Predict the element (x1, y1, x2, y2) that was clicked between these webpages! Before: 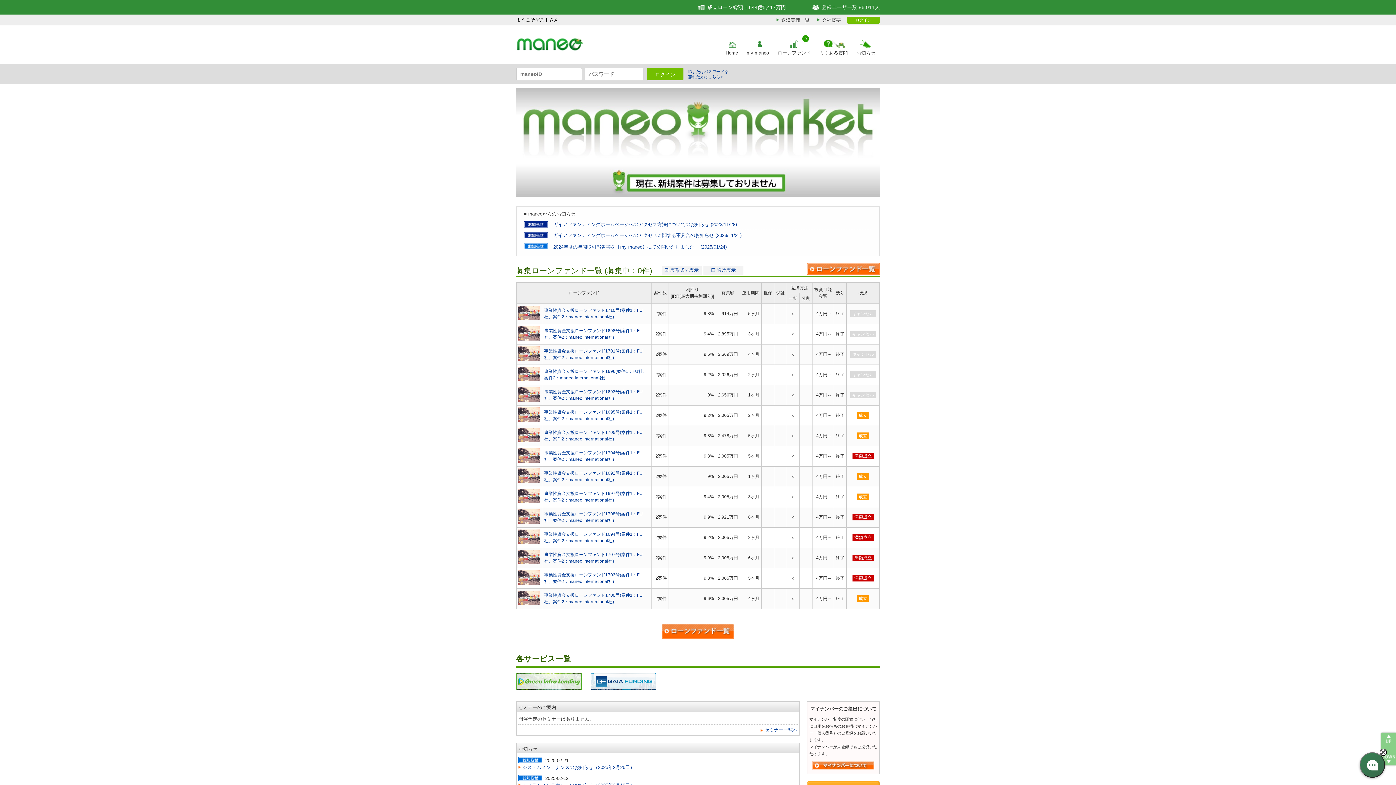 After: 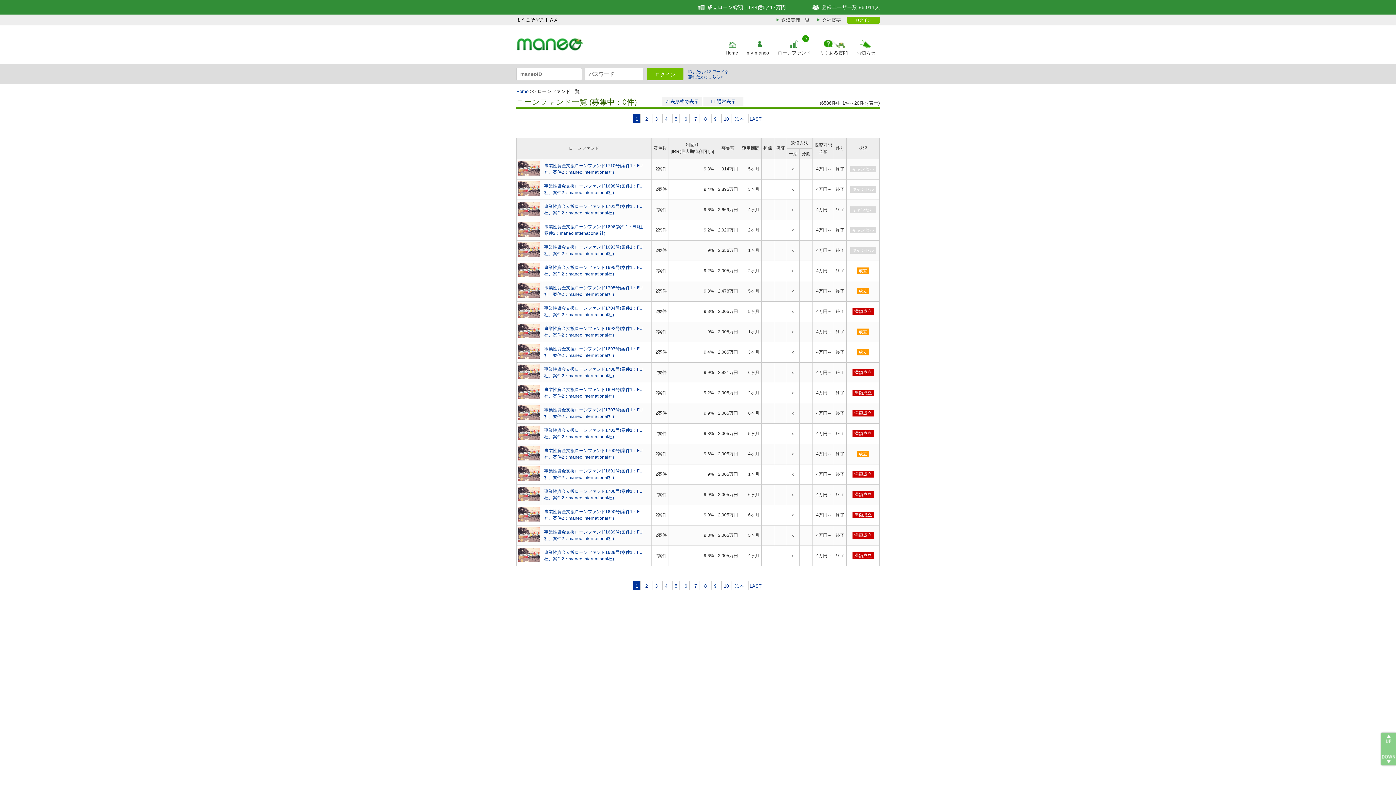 Action: bbox: (773, 36, 815, 55) label: ローンファンド